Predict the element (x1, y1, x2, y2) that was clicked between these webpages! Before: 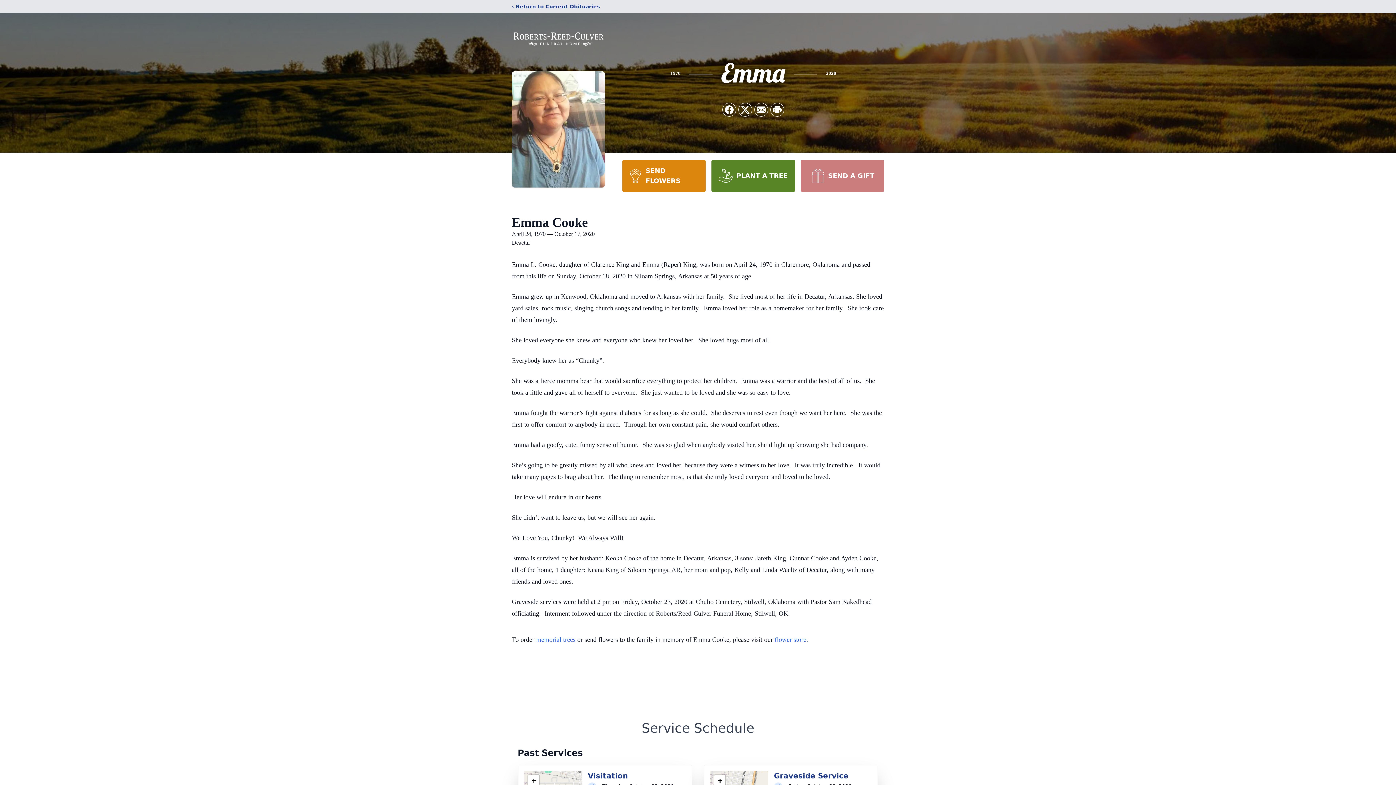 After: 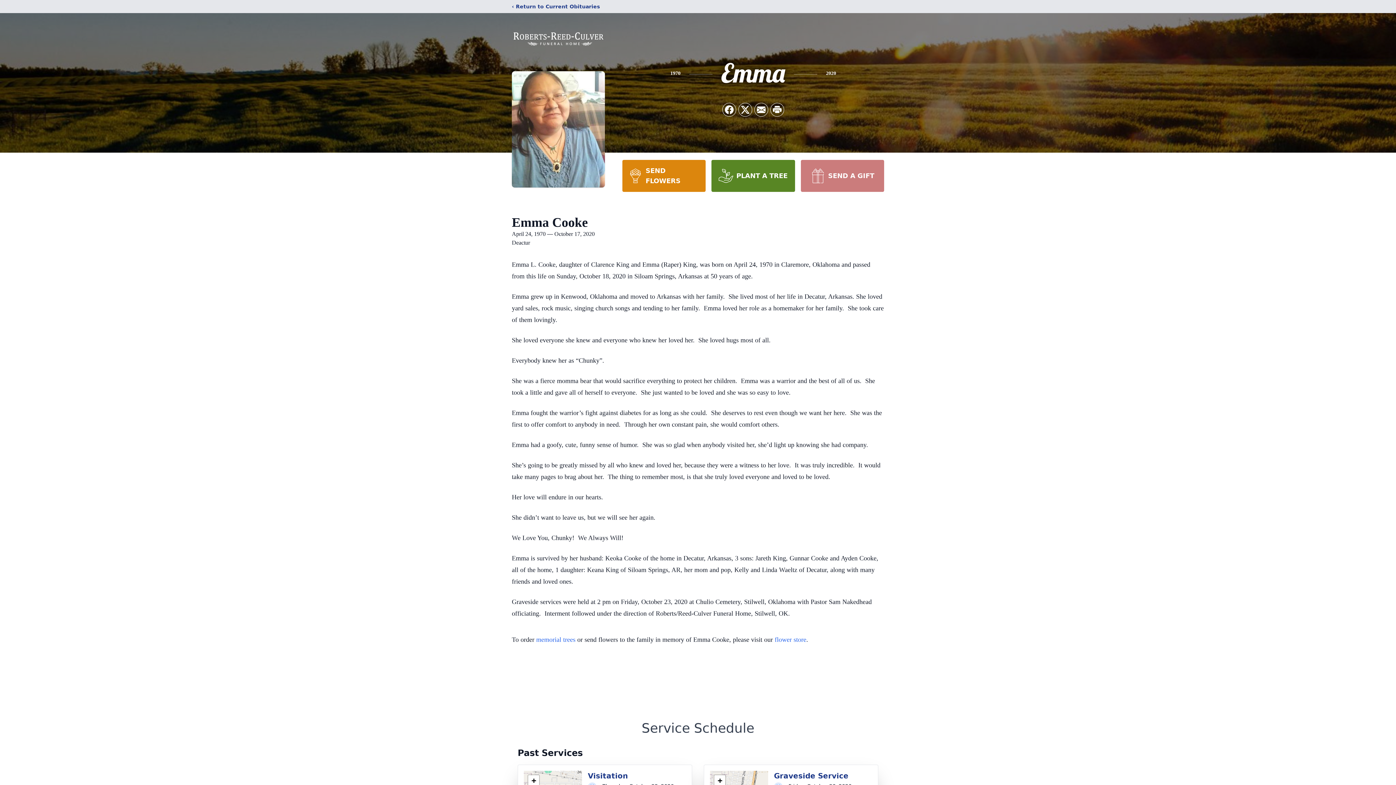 Action: label: PLANT A TREE bbox: (711, 160, 795, 192)